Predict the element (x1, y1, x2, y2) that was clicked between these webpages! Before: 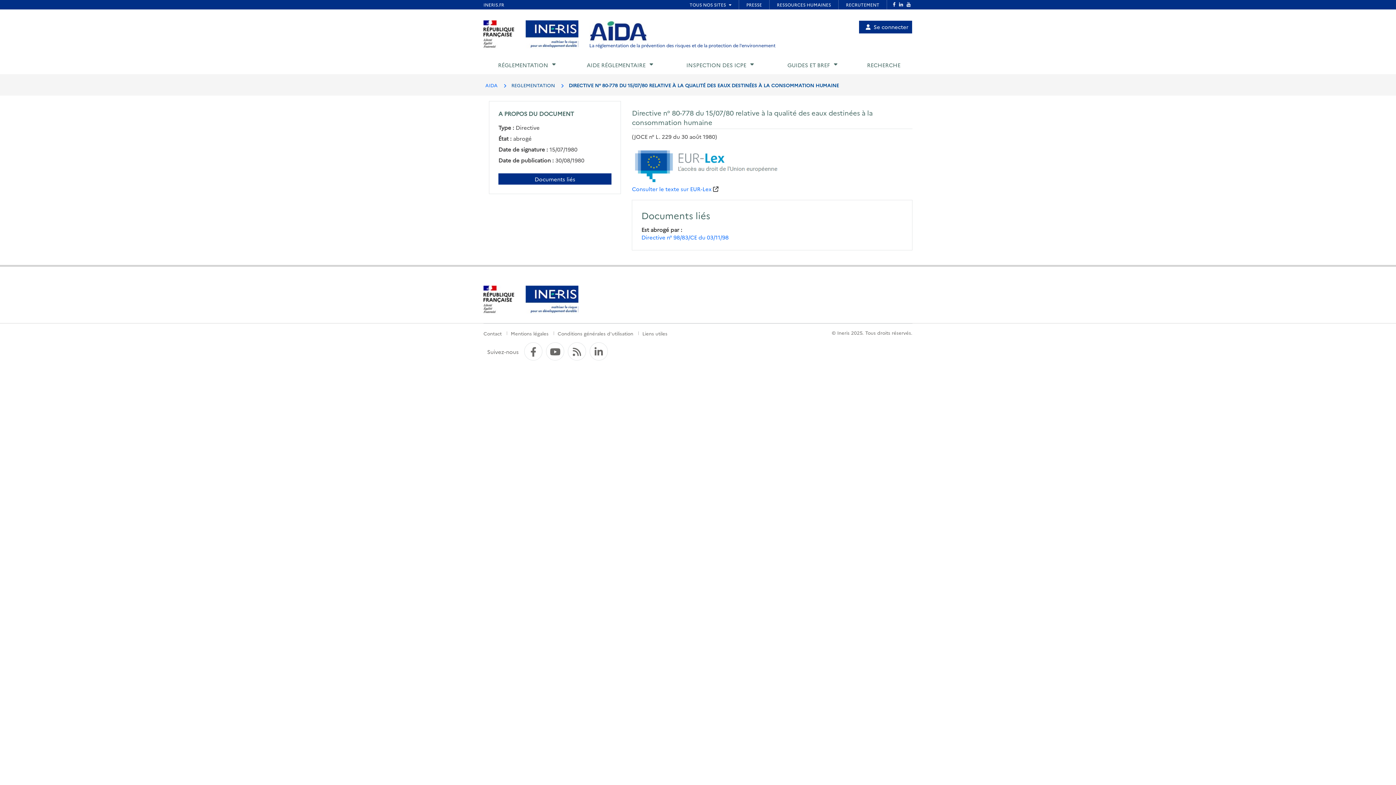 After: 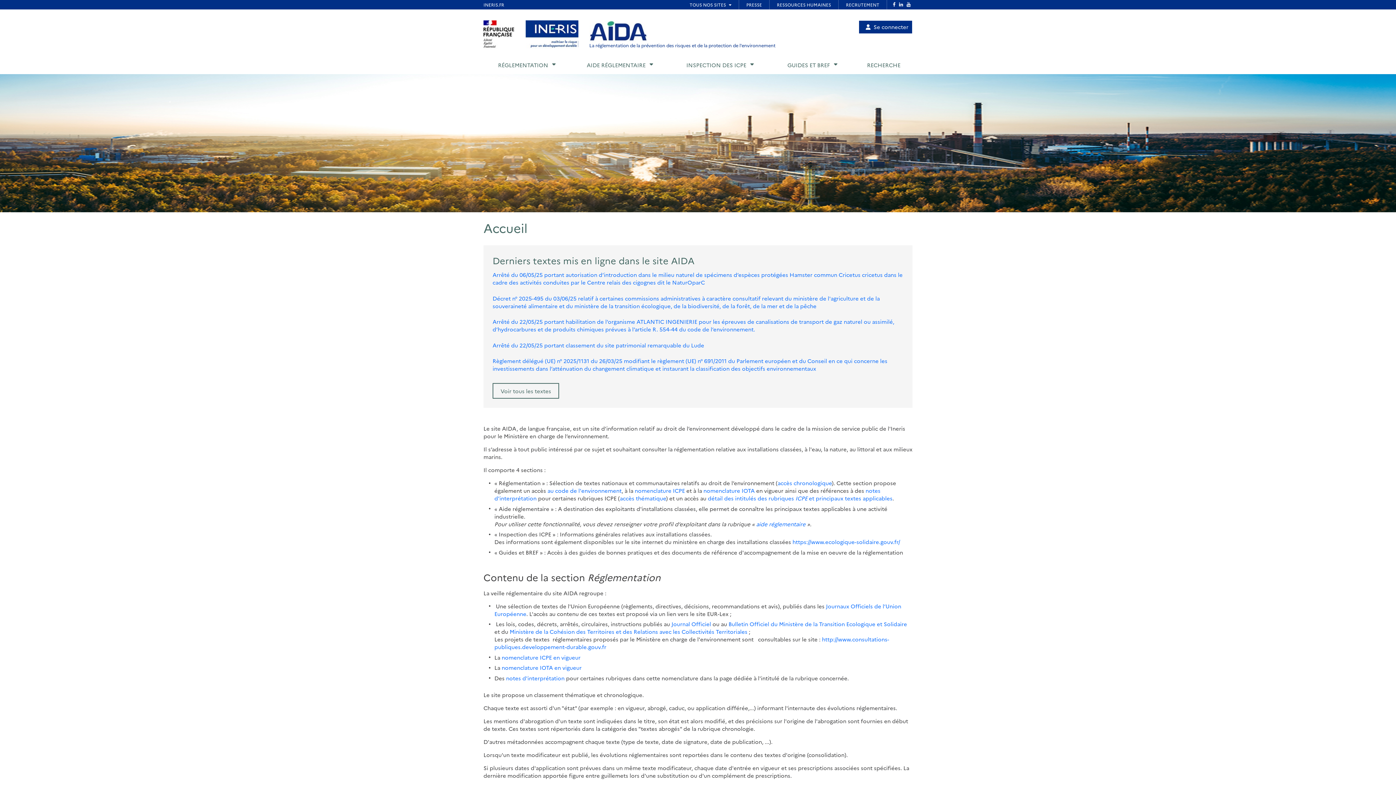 Action: bbox: (589, 20, 647, 42)